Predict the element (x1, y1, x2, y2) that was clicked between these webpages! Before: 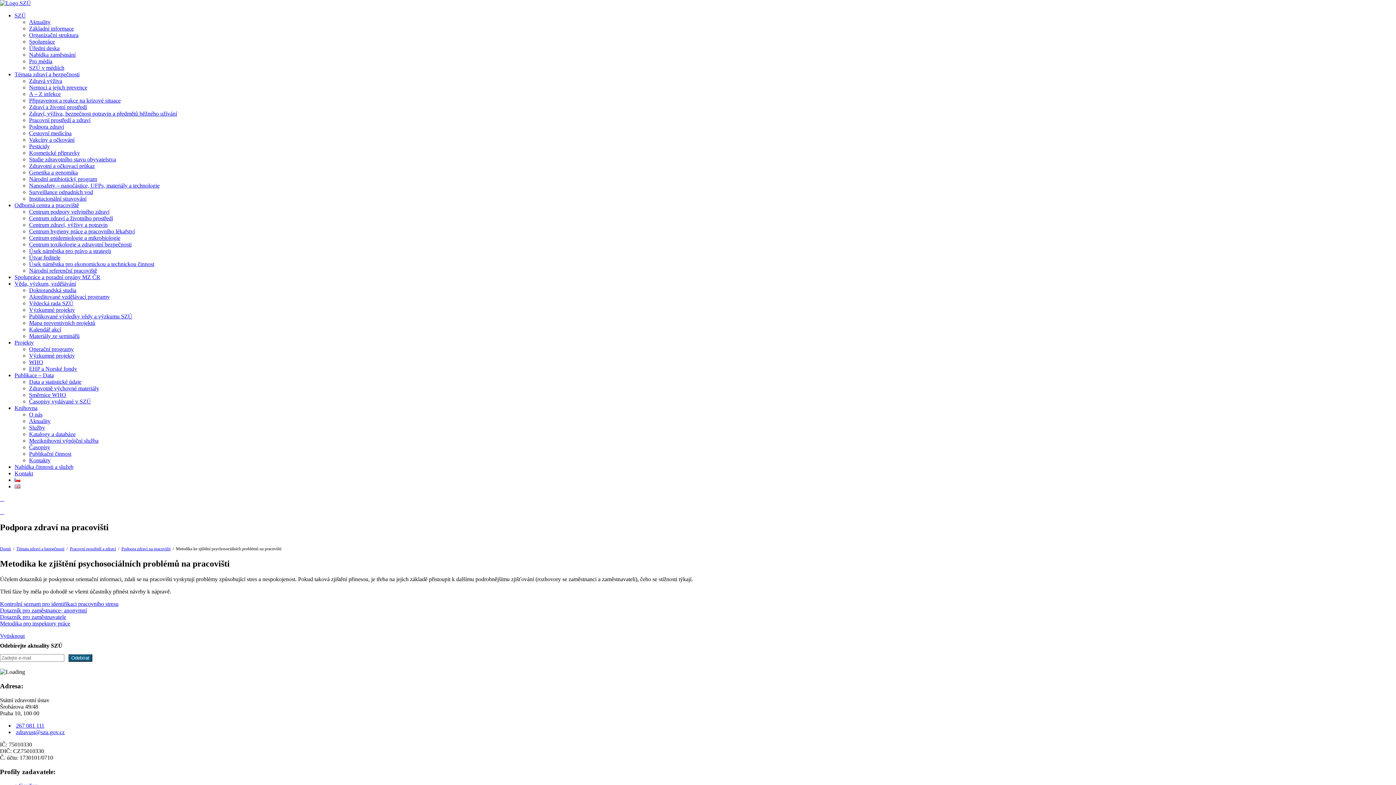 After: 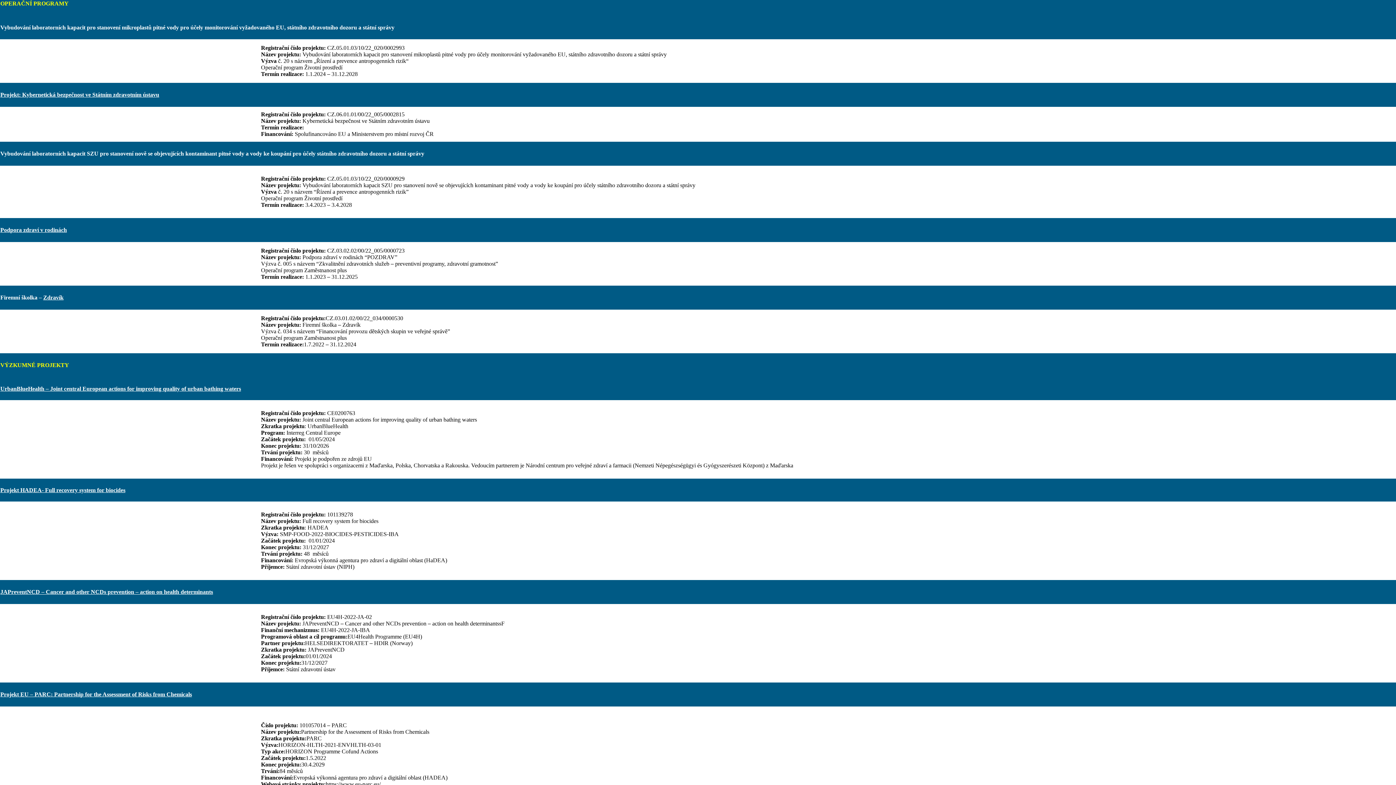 Action: label: Operační programy bbox: (29, 346, 73, 352)